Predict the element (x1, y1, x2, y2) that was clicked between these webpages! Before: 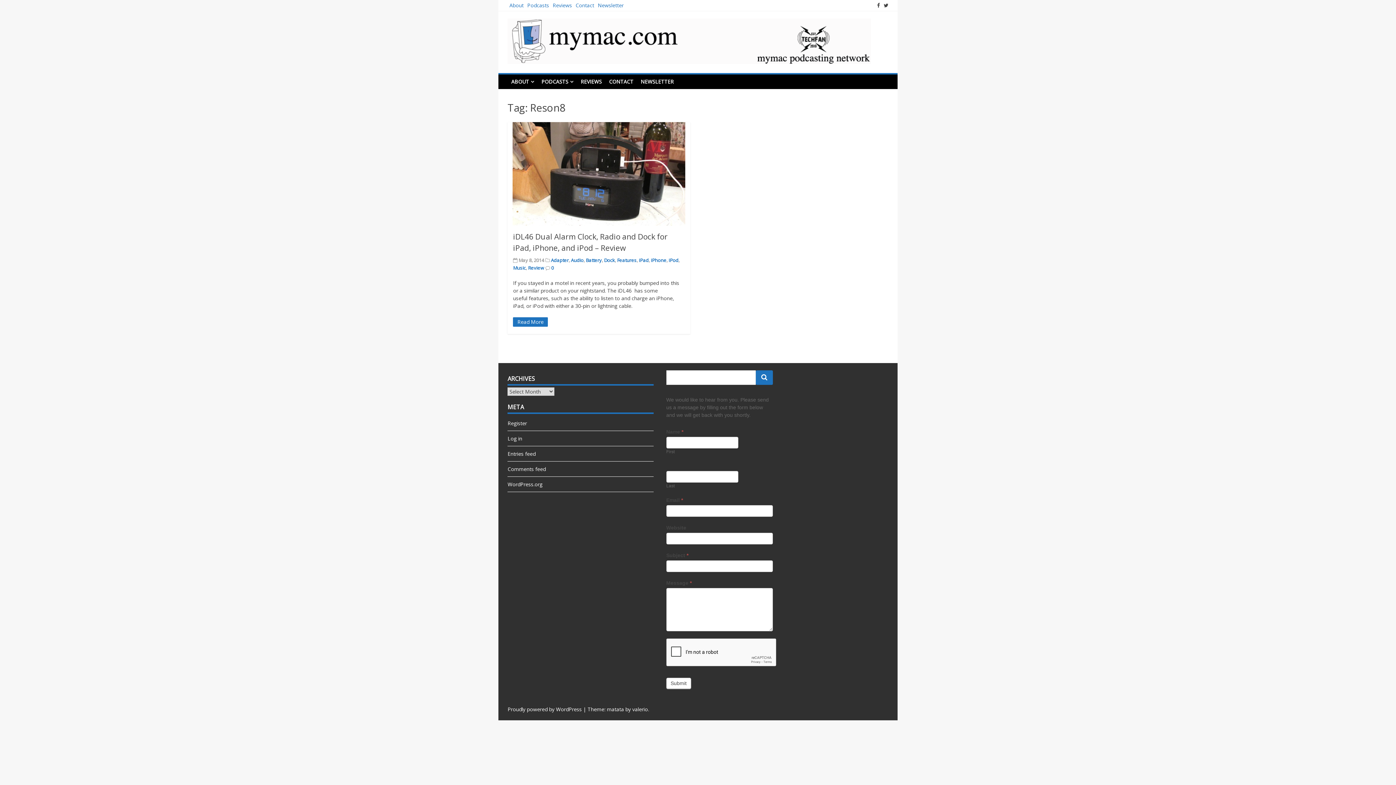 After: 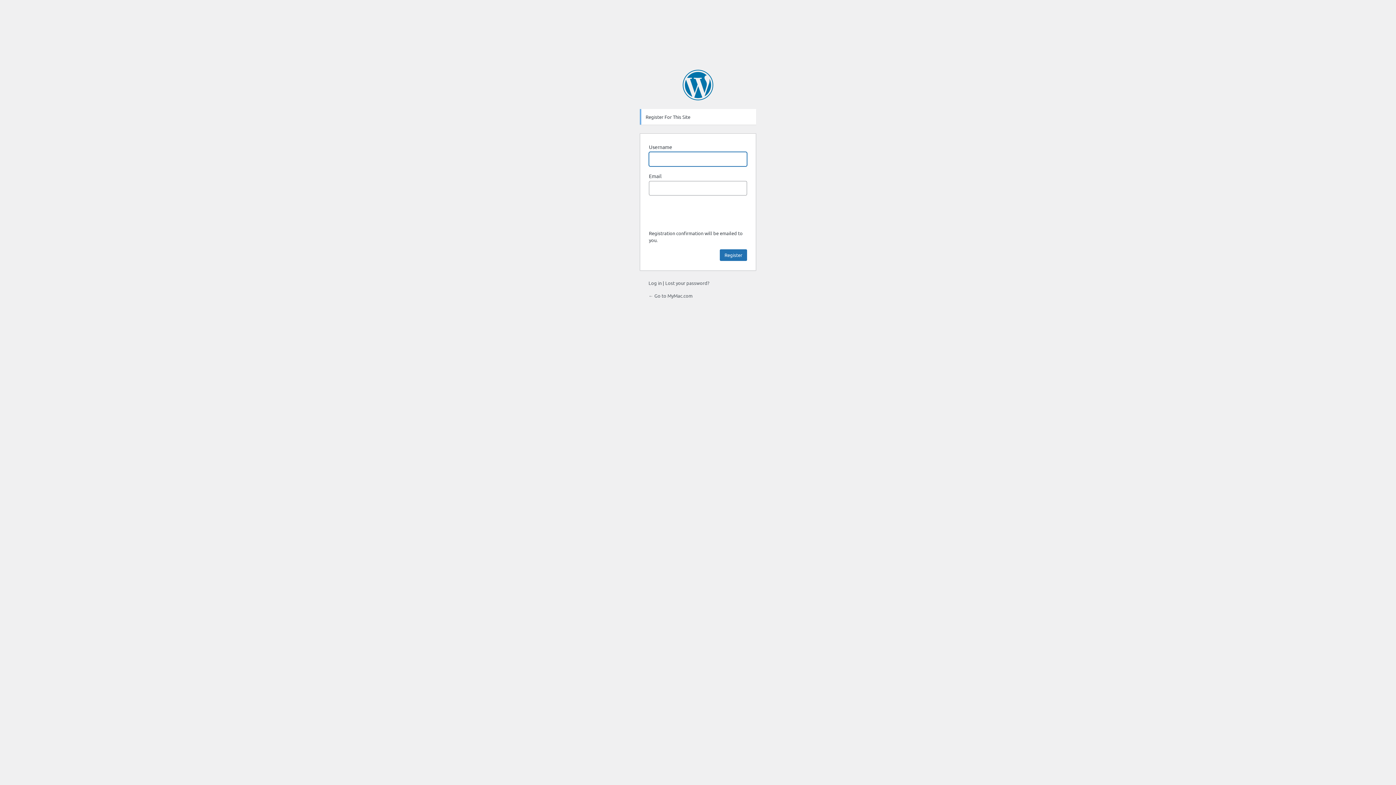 Action: label: Register bbox: (507, 420, 527, 426)